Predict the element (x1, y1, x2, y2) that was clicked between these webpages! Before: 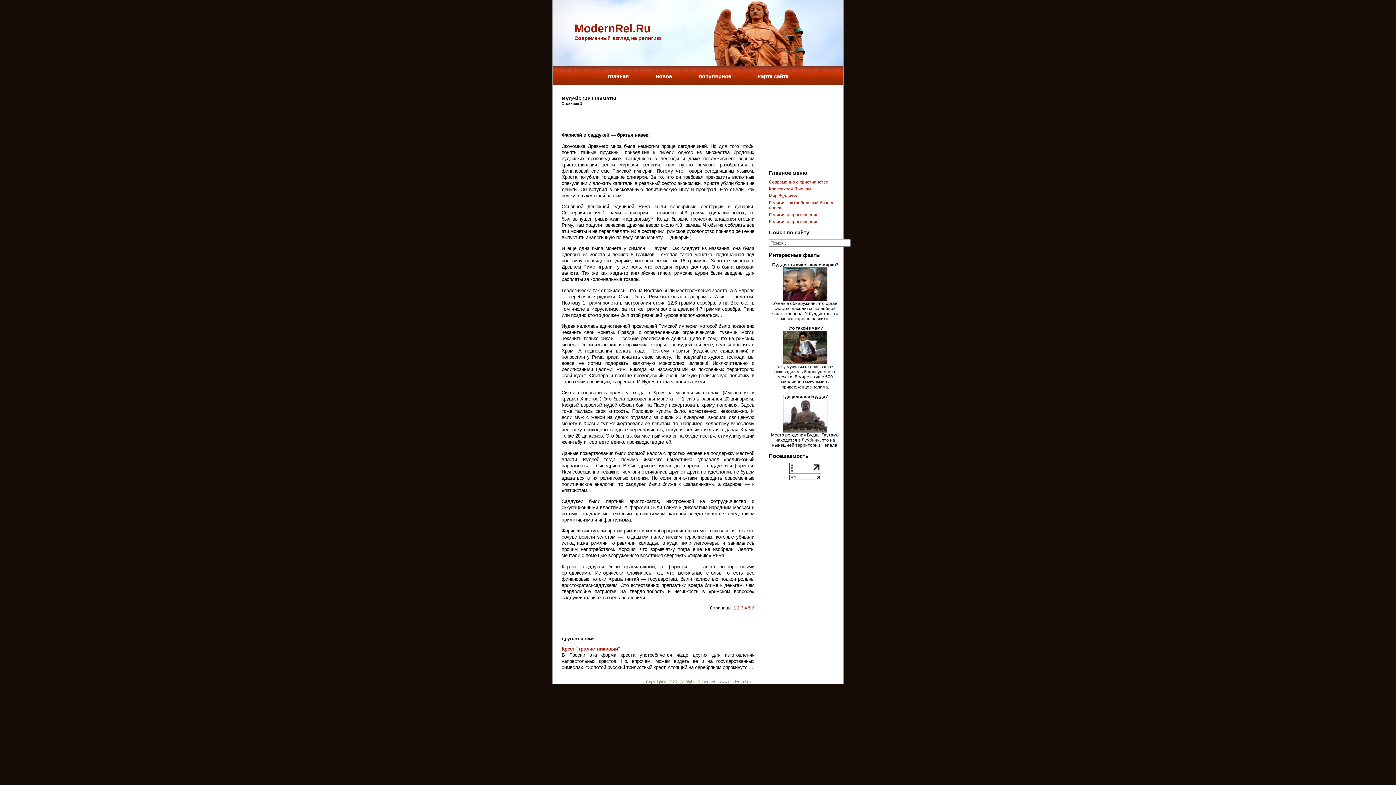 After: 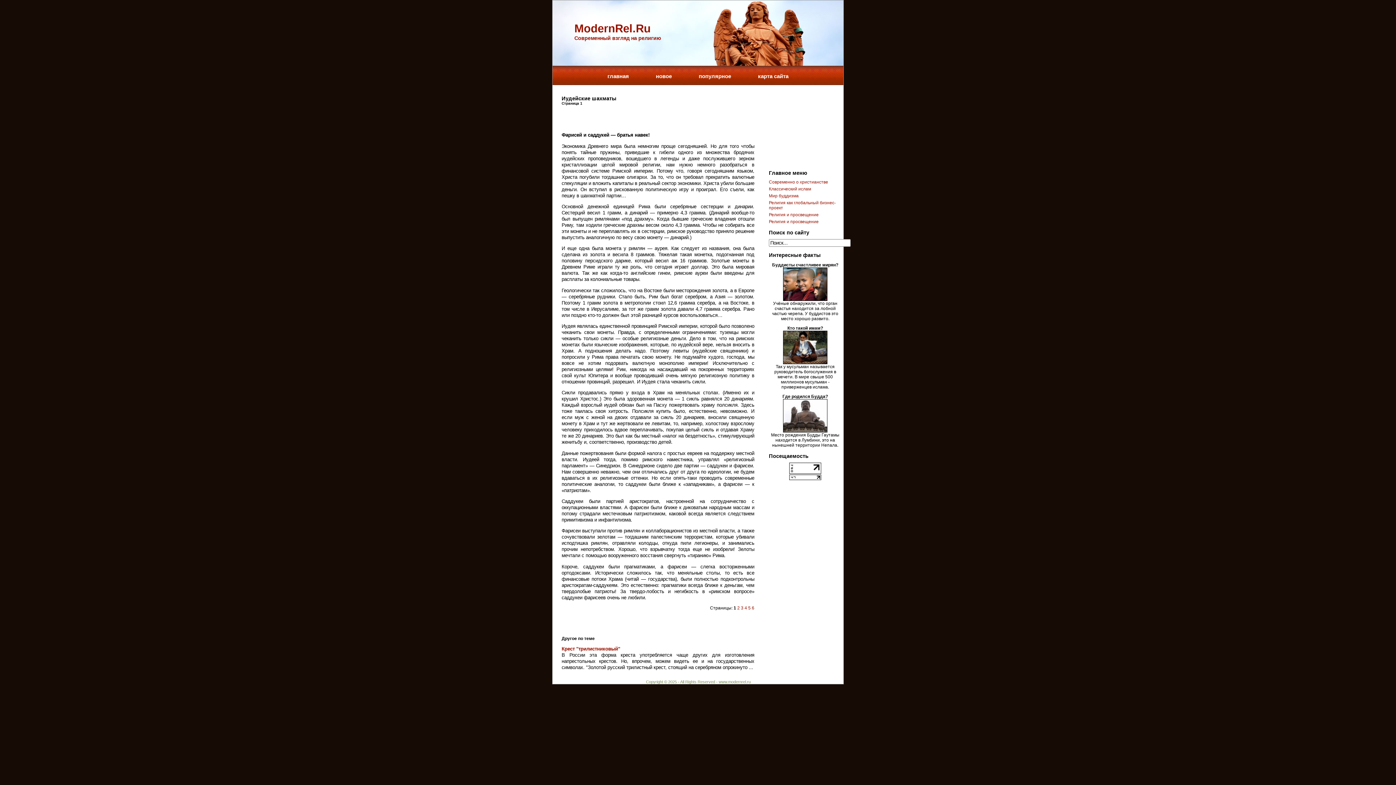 Action: bbox: (789, 476, 821, 481)